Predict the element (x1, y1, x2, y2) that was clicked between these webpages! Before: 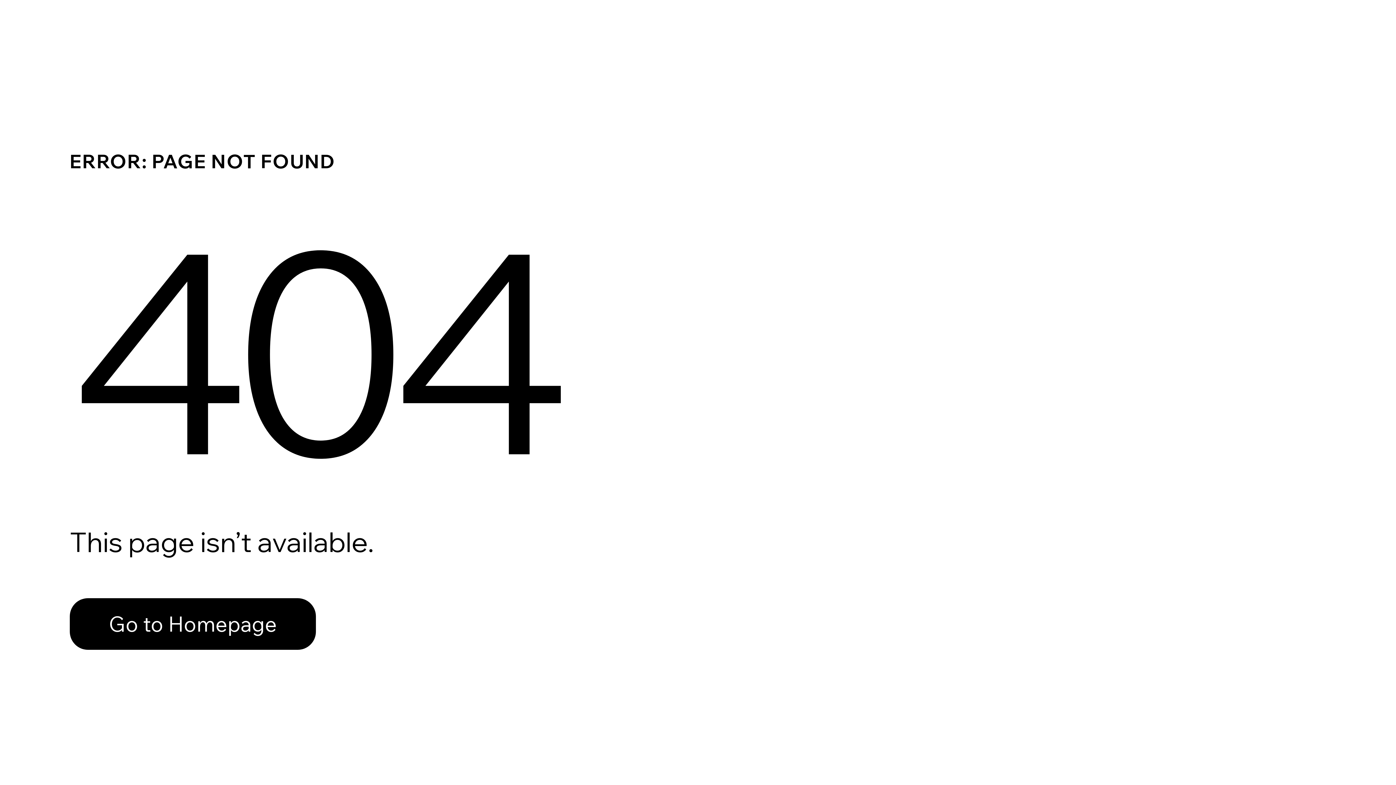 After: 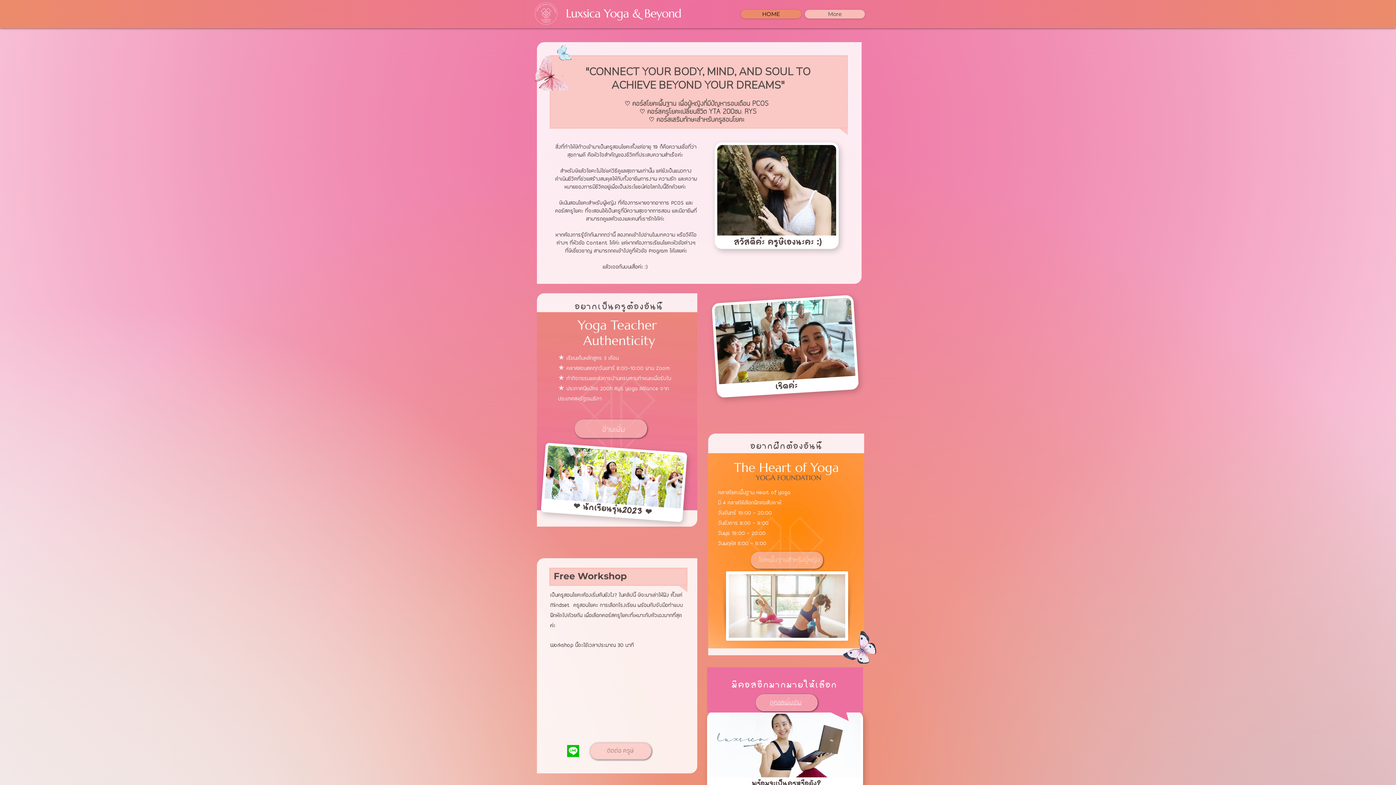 Action: label: Go to Homepage bbox: (69, 598, 316, 650)